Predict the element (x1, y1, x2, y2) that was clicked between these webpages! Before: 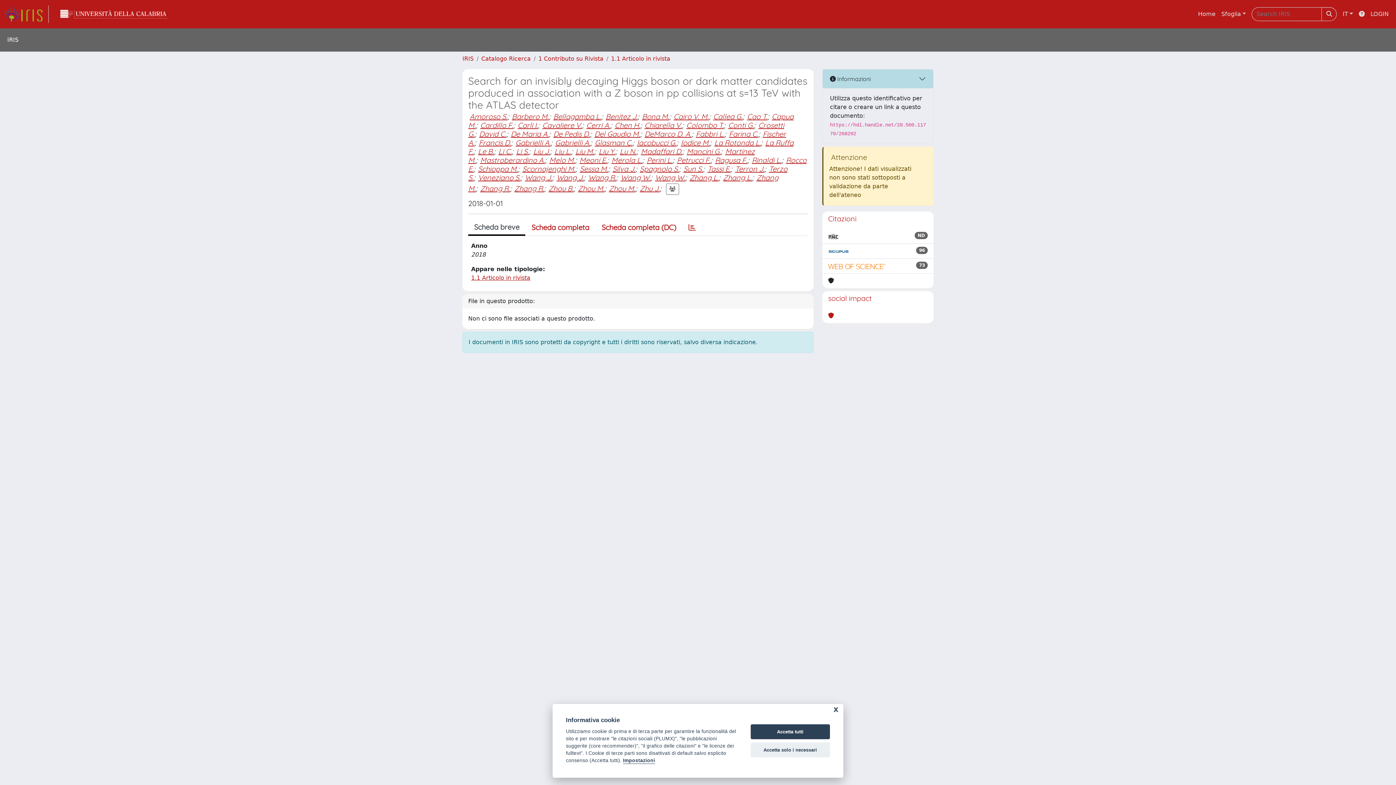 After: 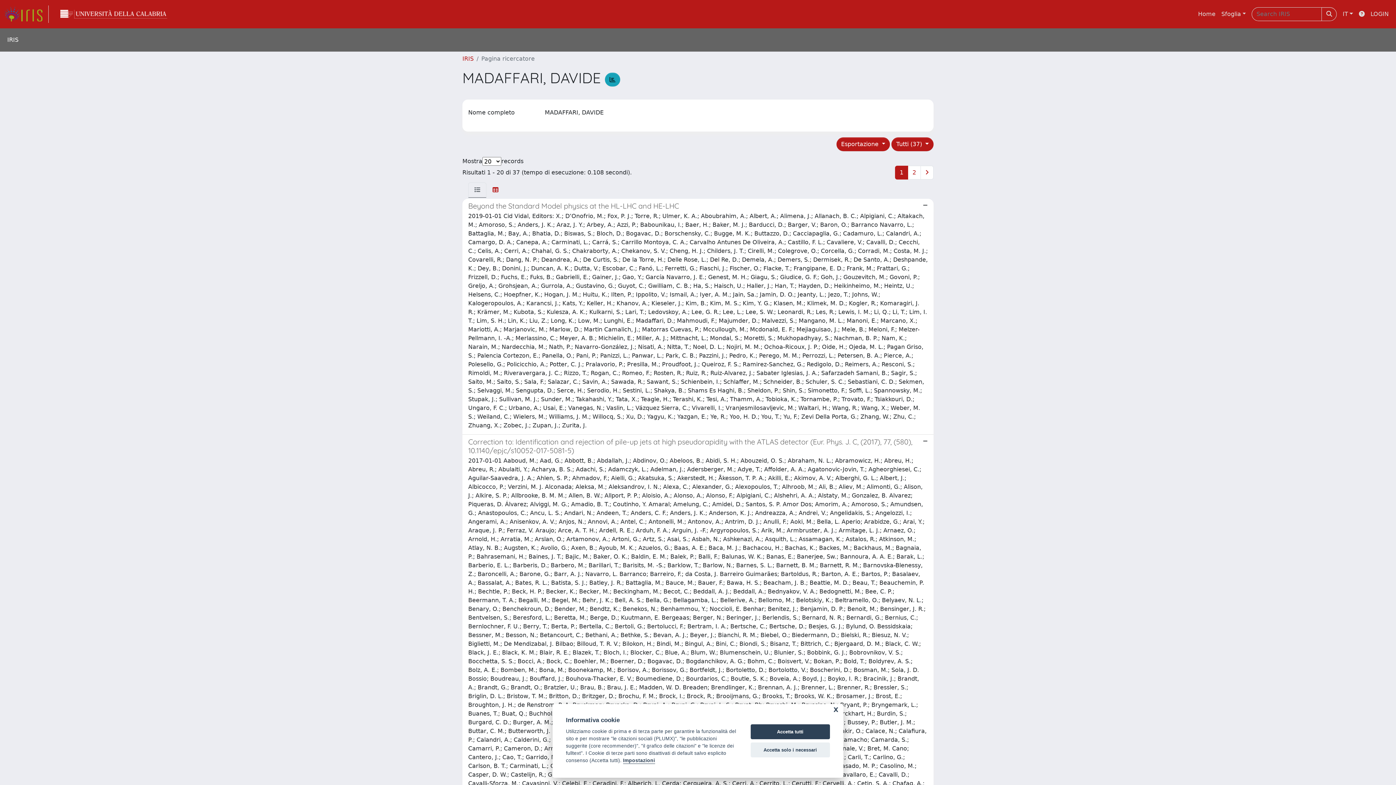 Action: bbox: (641, 146, 682, 156) label: Madaffari D.